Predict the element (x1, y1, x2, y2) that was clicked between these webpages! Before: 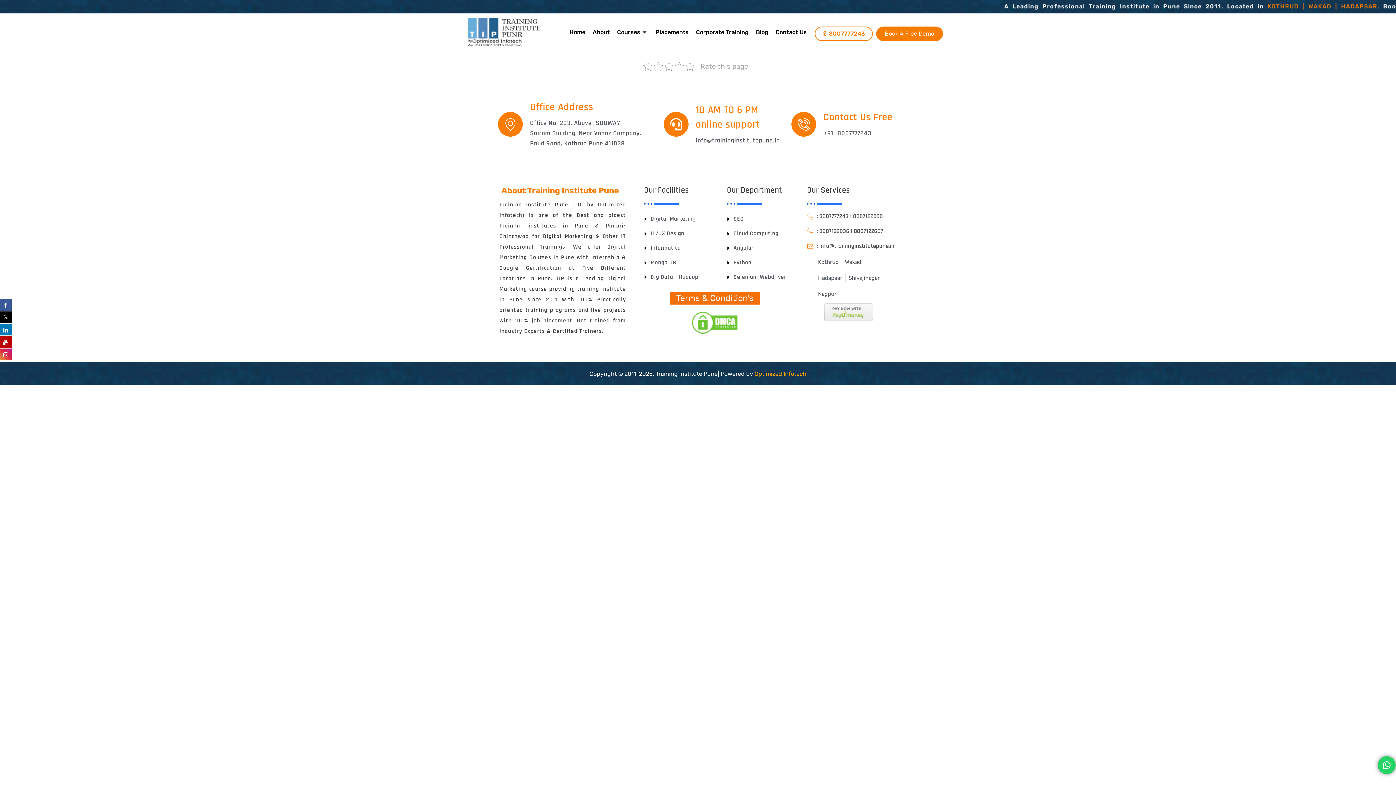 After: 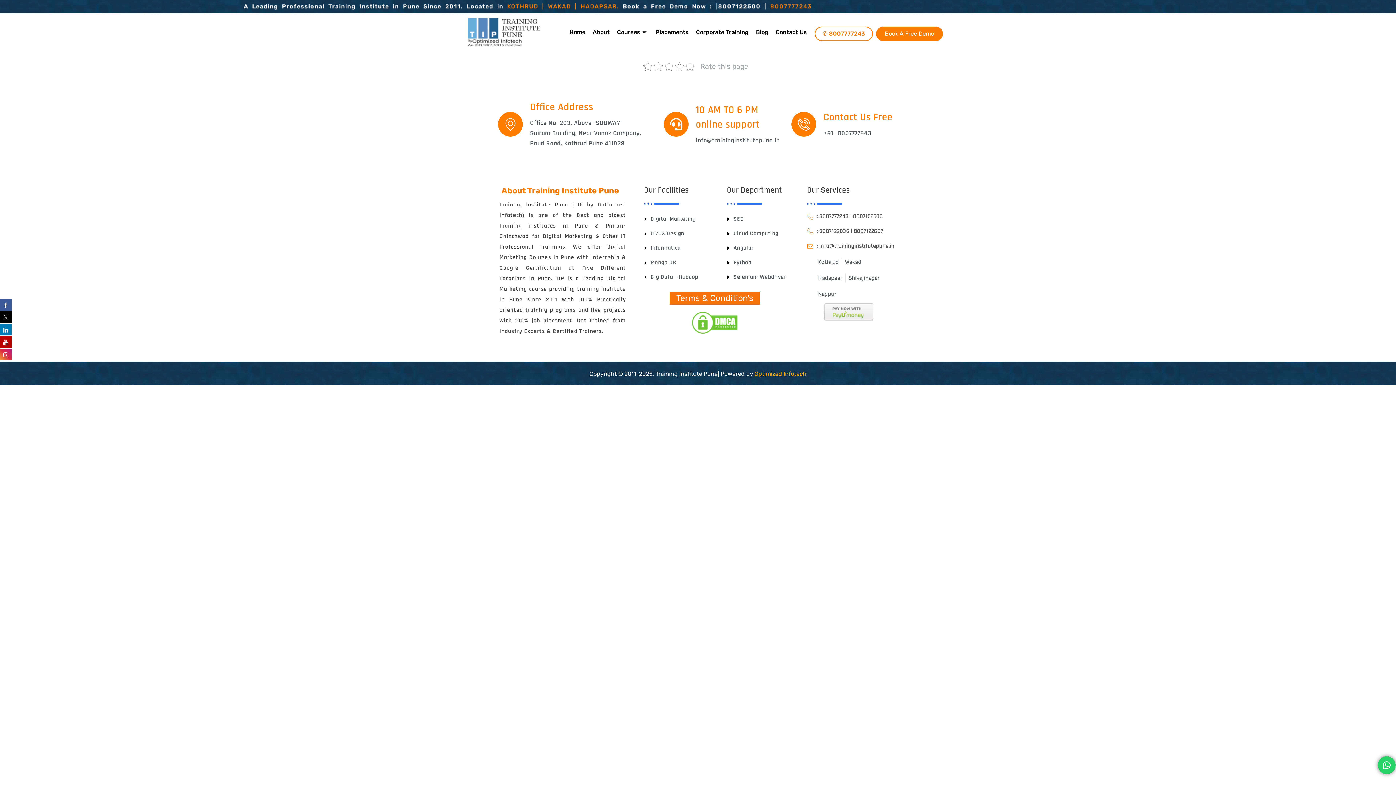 Action: label: +91- 8007777243 bbox: (823, 129, 871, 137)